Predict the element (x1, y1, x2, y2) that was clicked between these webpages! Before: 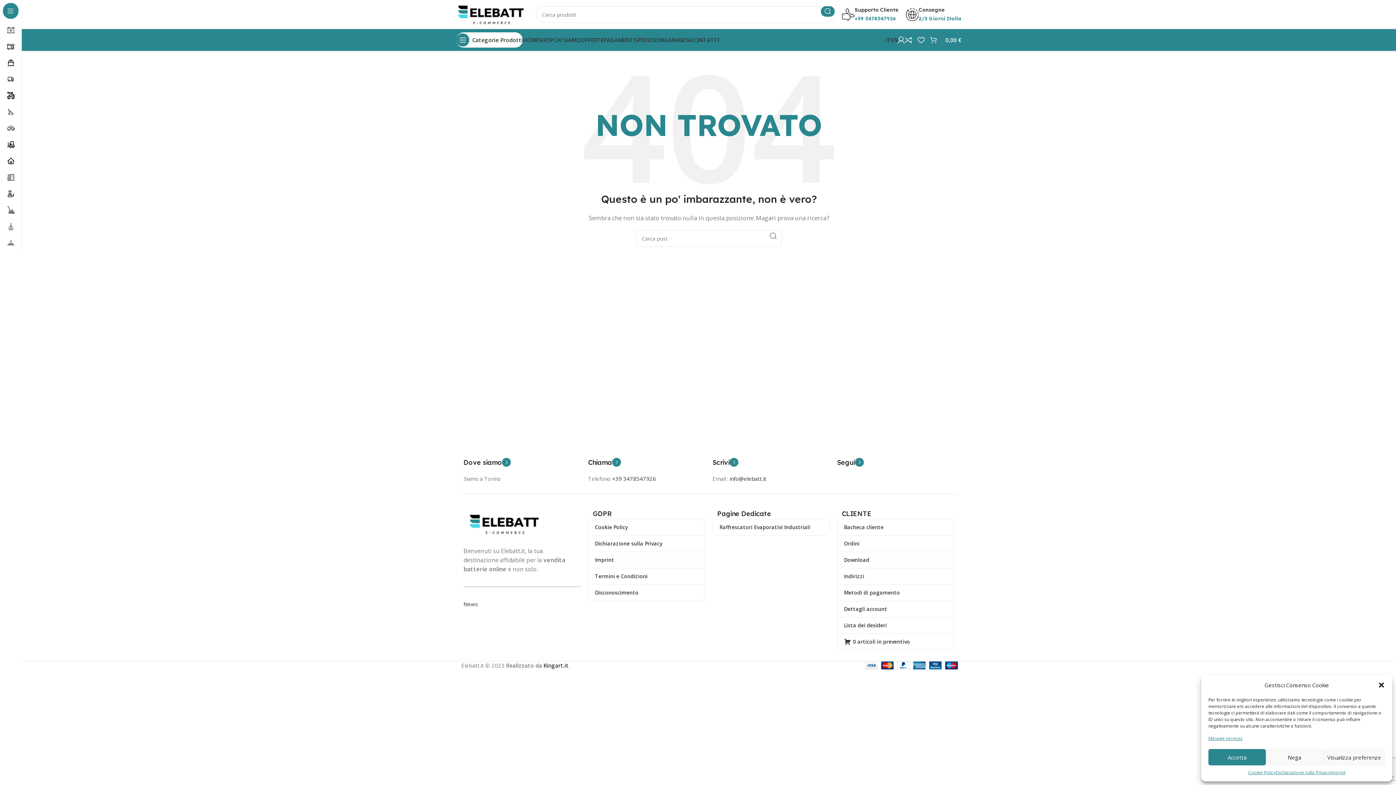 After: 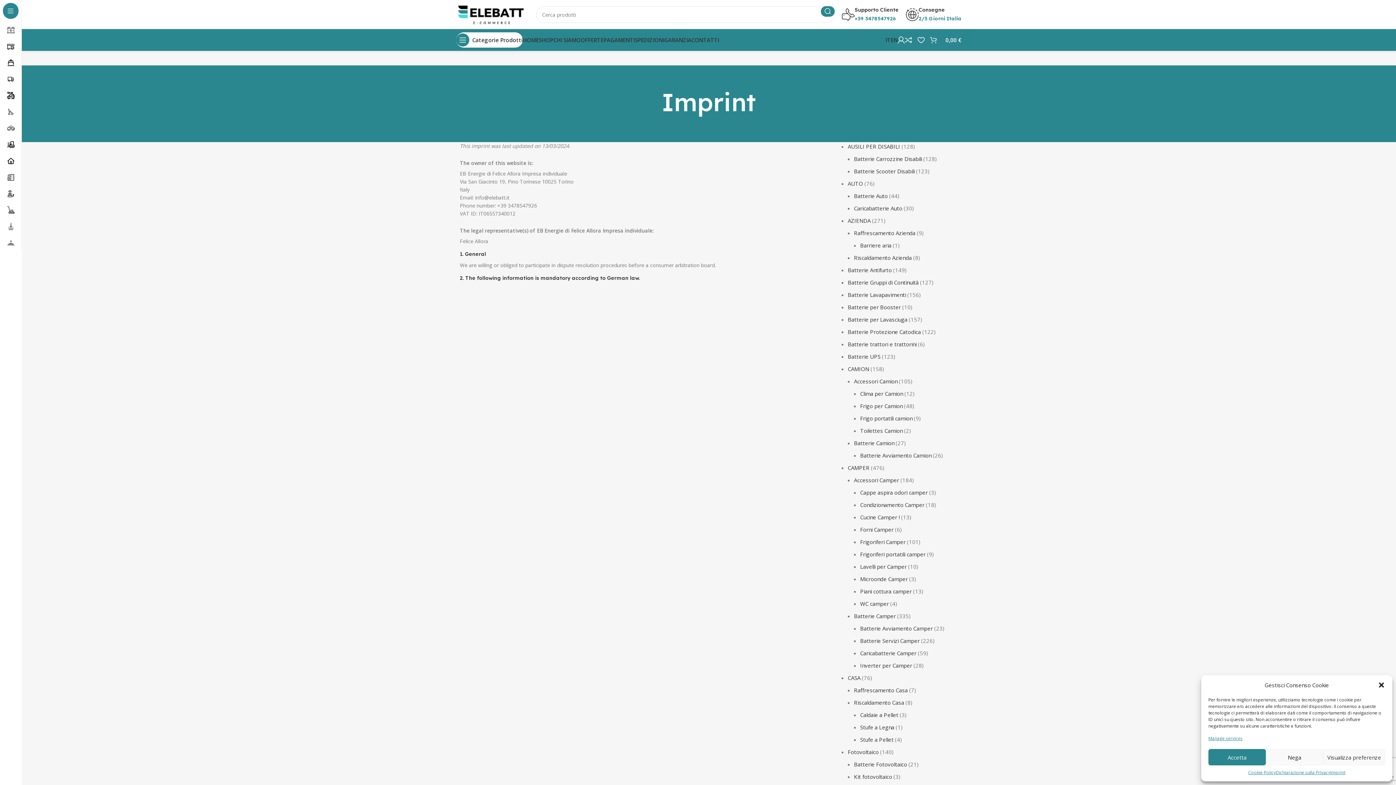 Action: label: Imprint bbox: (588, 552, 705, 568)